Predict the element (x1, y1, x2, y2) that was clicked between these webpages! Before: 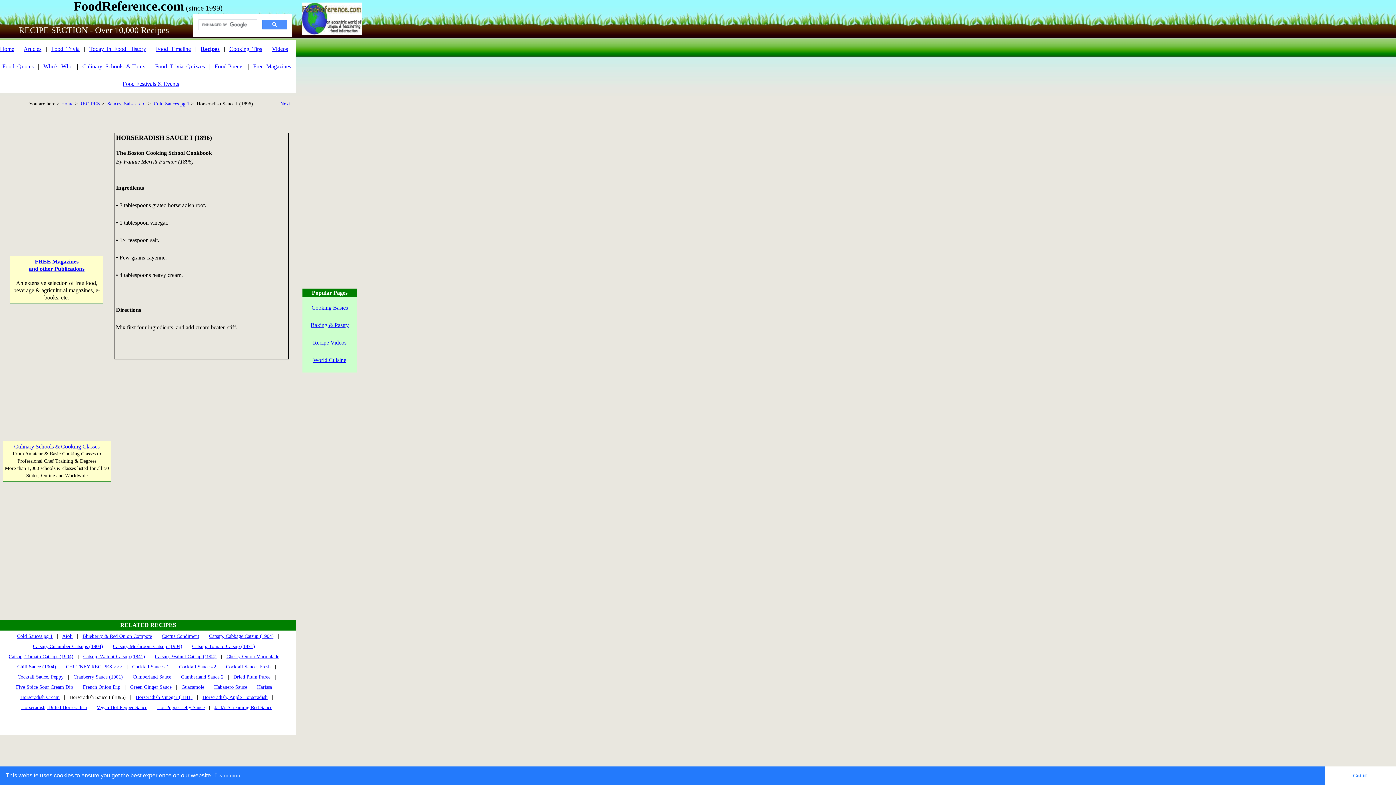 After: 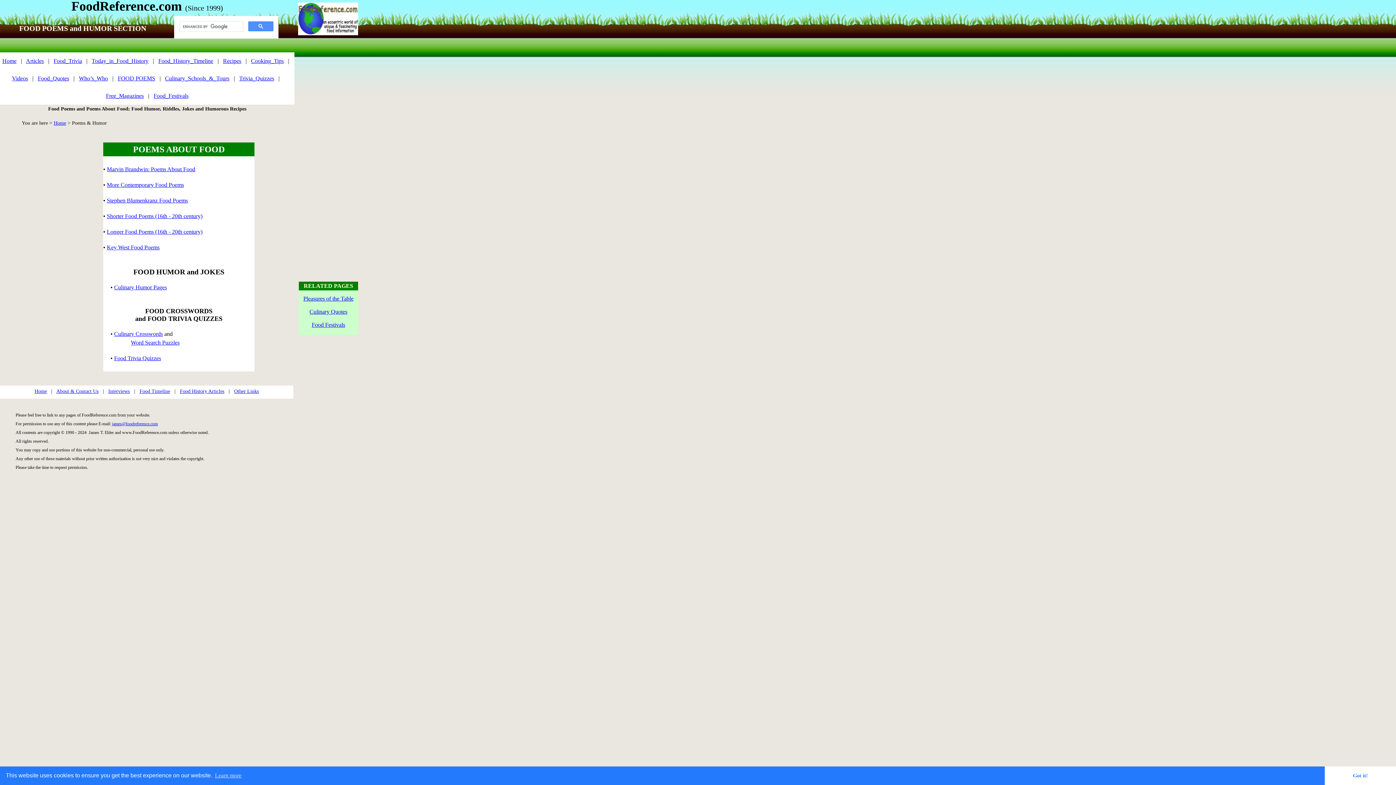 Action: label: Food Poems bbox: (214, 63, 243, 69)